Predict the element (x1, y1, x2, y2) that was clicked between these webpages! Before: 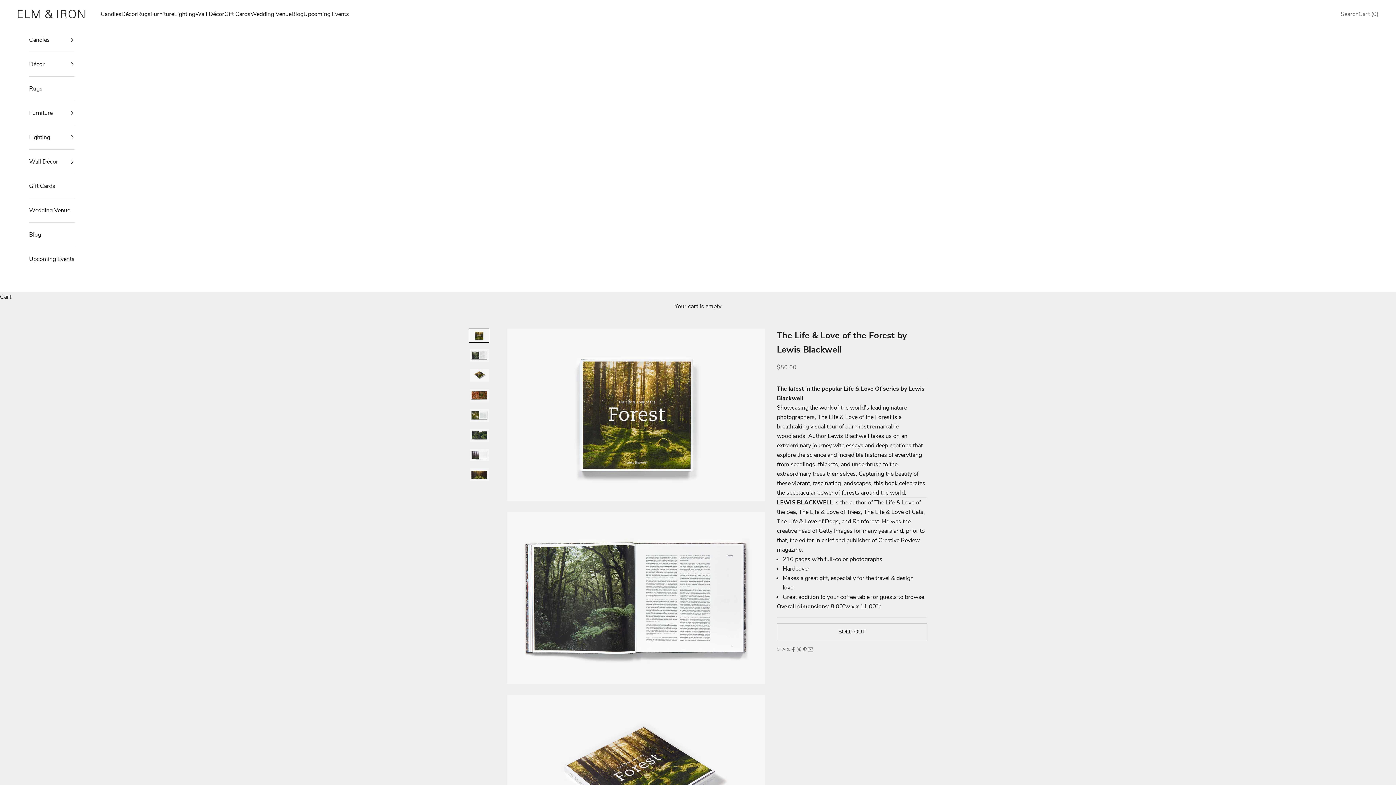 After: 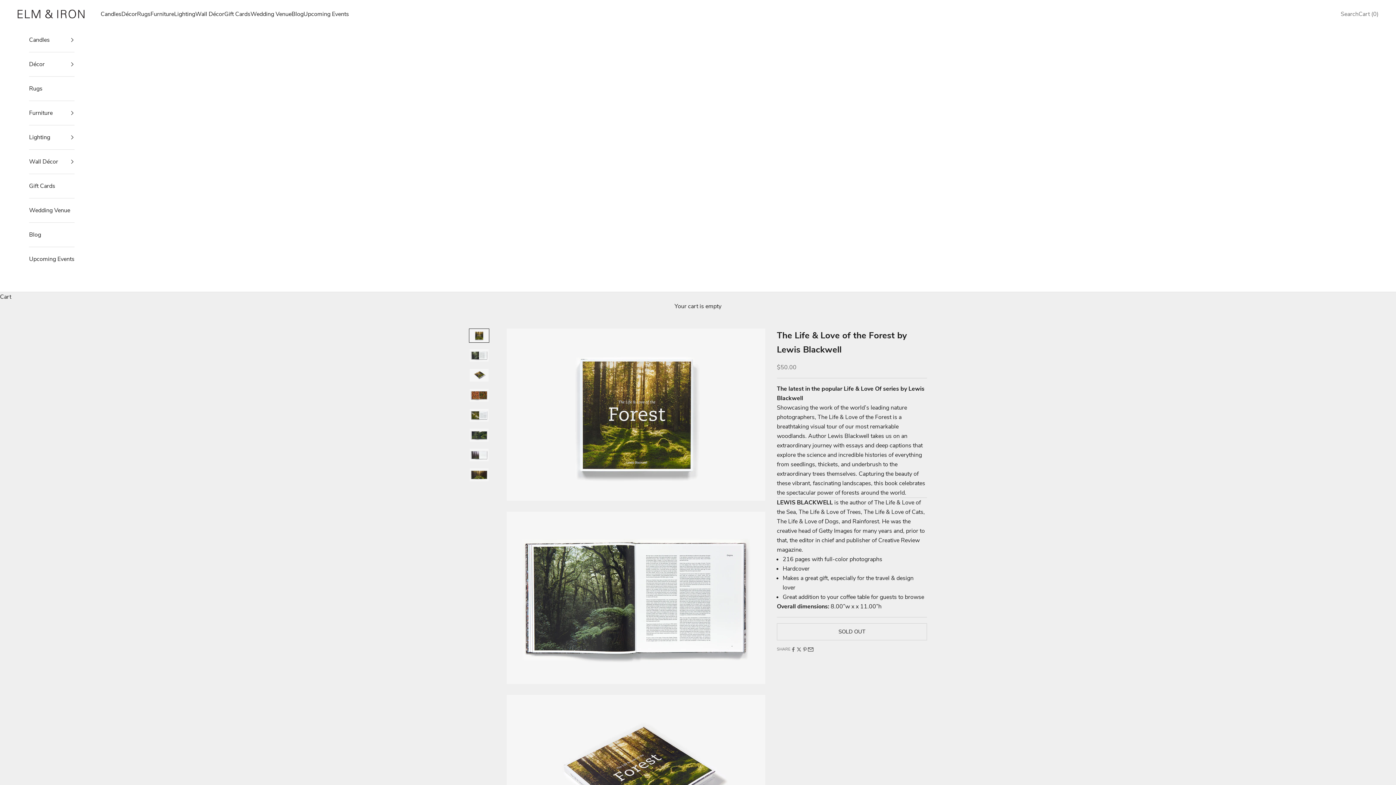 Action: label: Share by email bbox: (808, 646, 813, 652)